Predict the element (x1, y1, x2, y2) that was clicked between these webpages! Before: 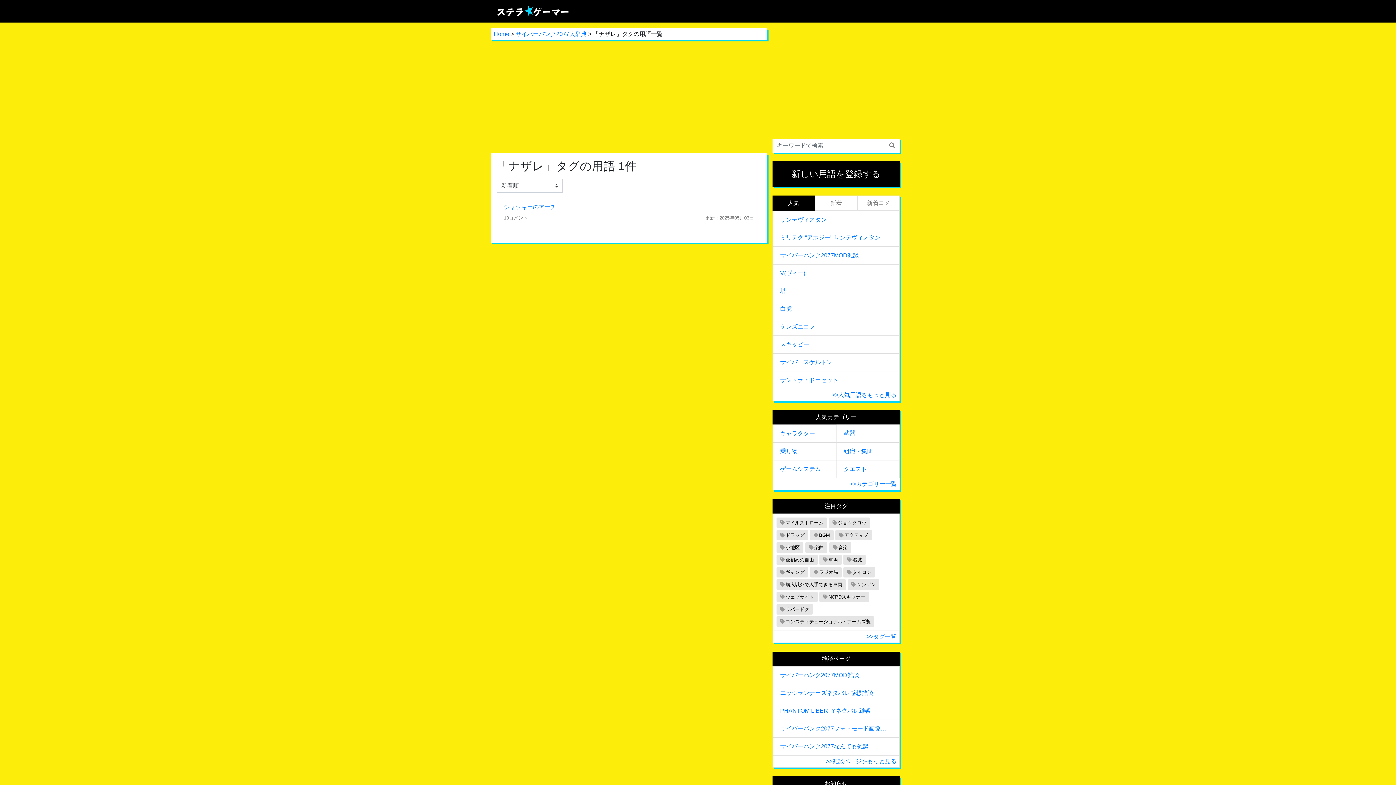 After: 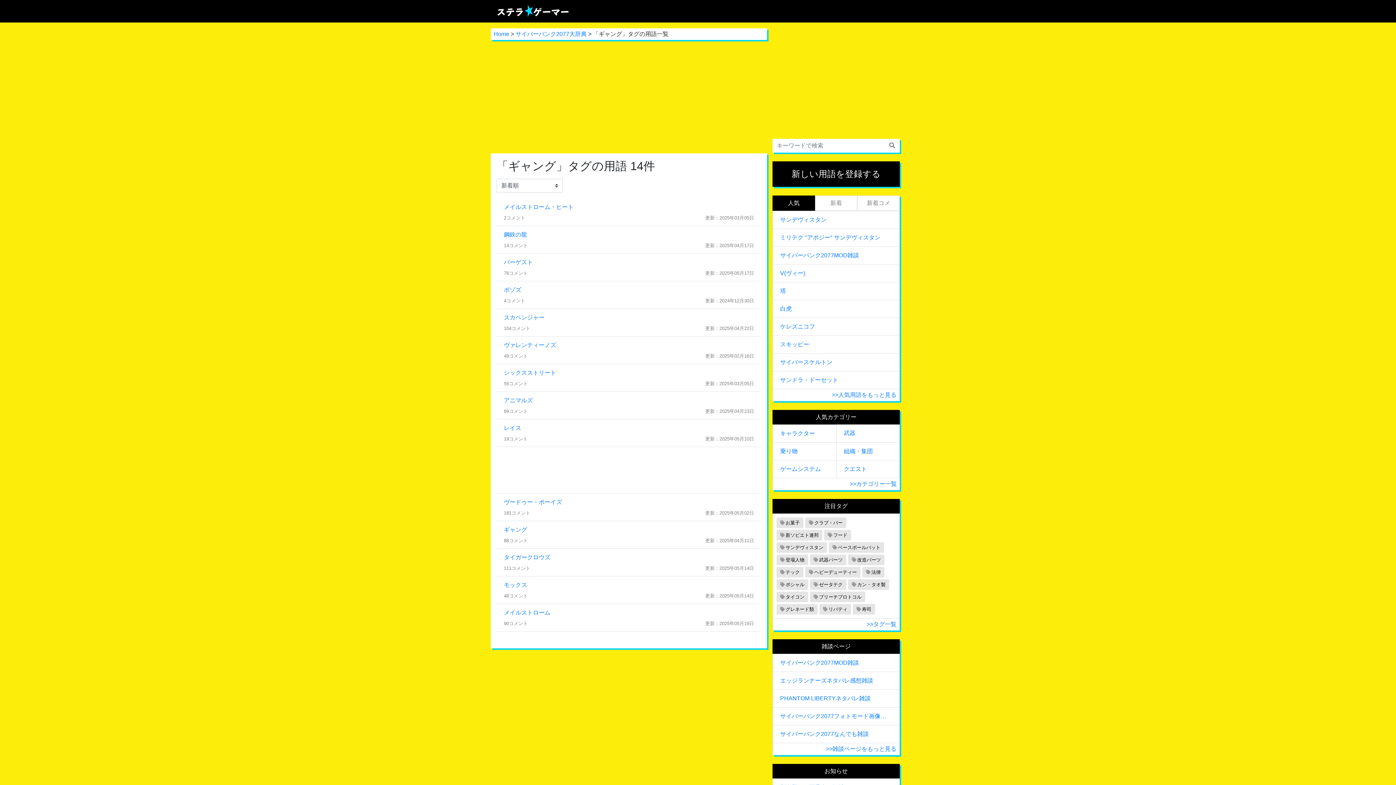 Action: label: ギャング bbox: (776, 567, 808, 577)